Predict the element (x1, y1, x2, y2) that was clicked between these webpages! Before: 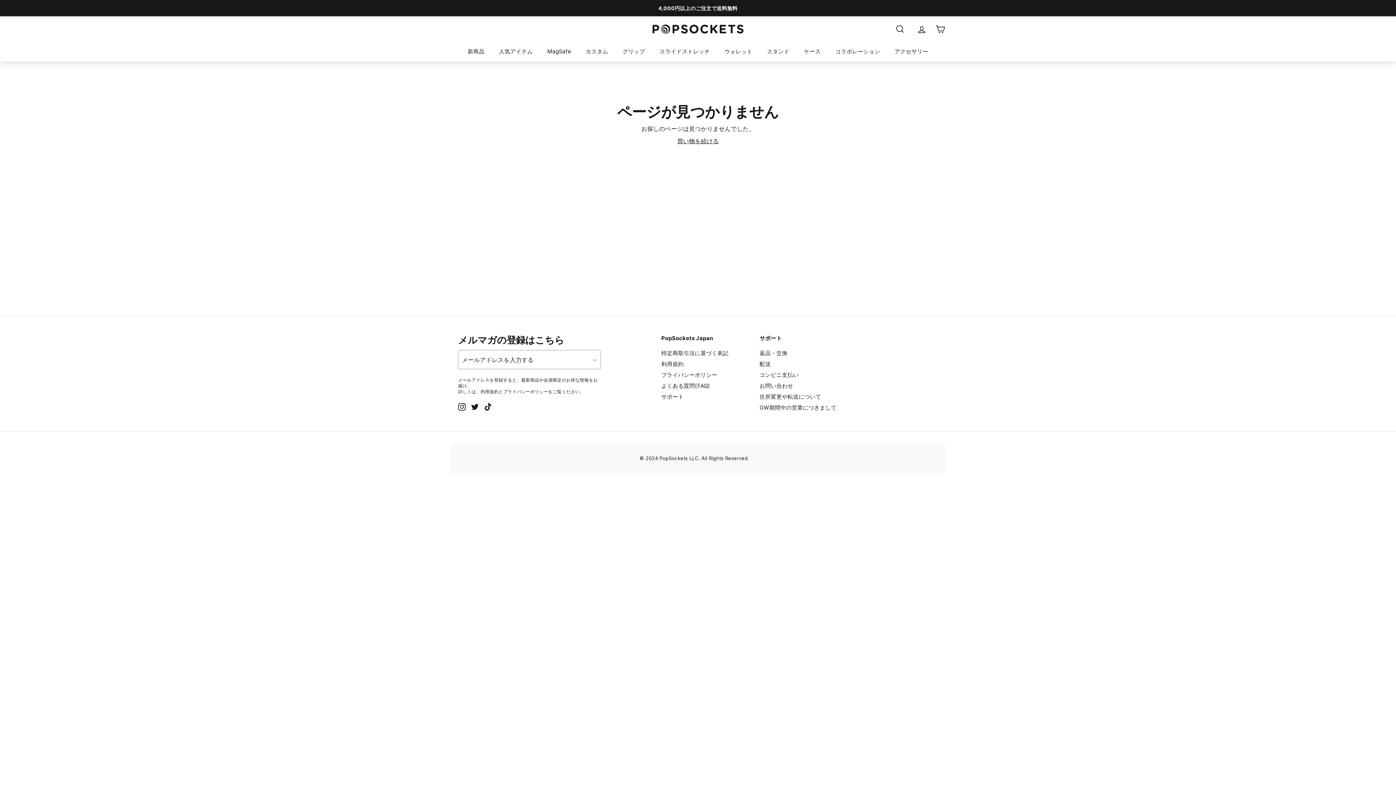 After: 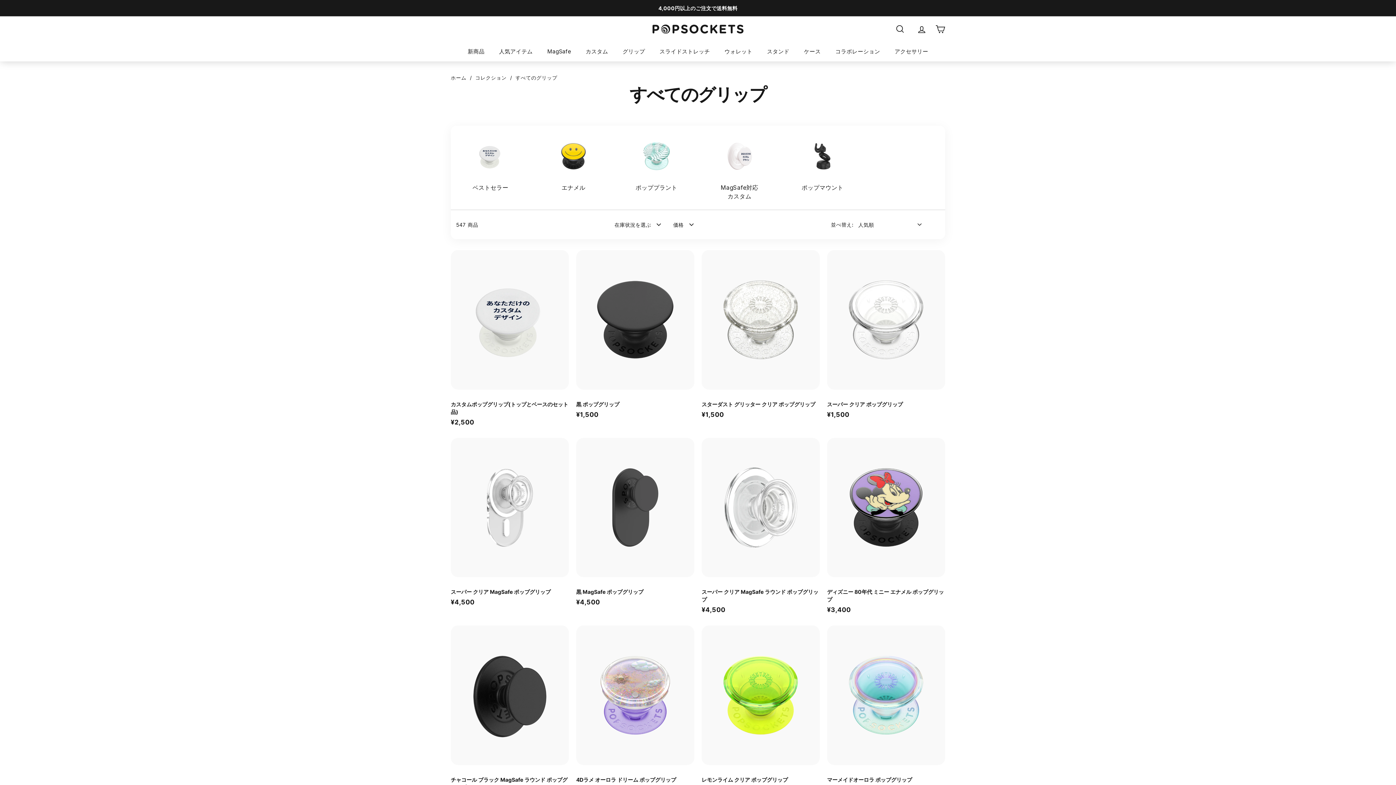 Action: bbox: (615, 41, 652, 61) label: グリップ